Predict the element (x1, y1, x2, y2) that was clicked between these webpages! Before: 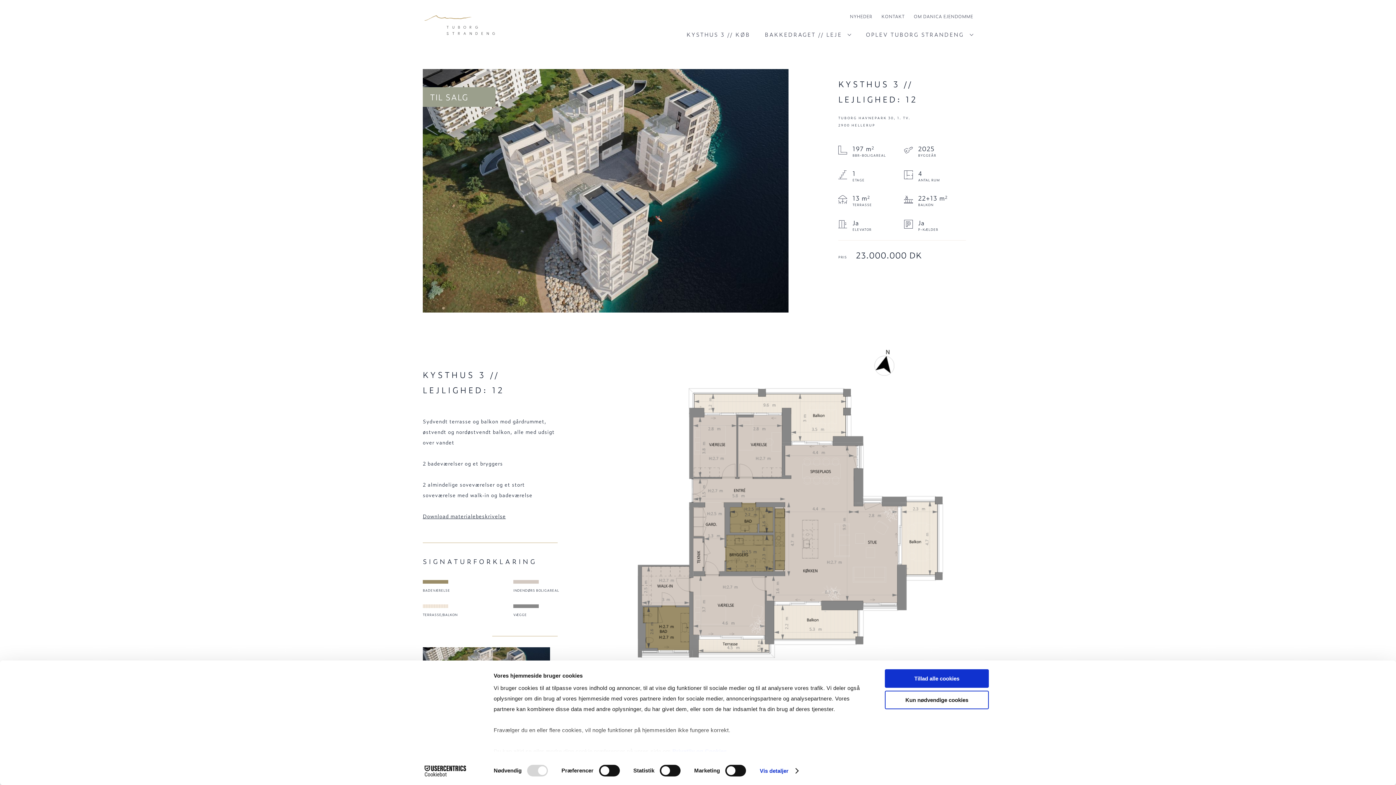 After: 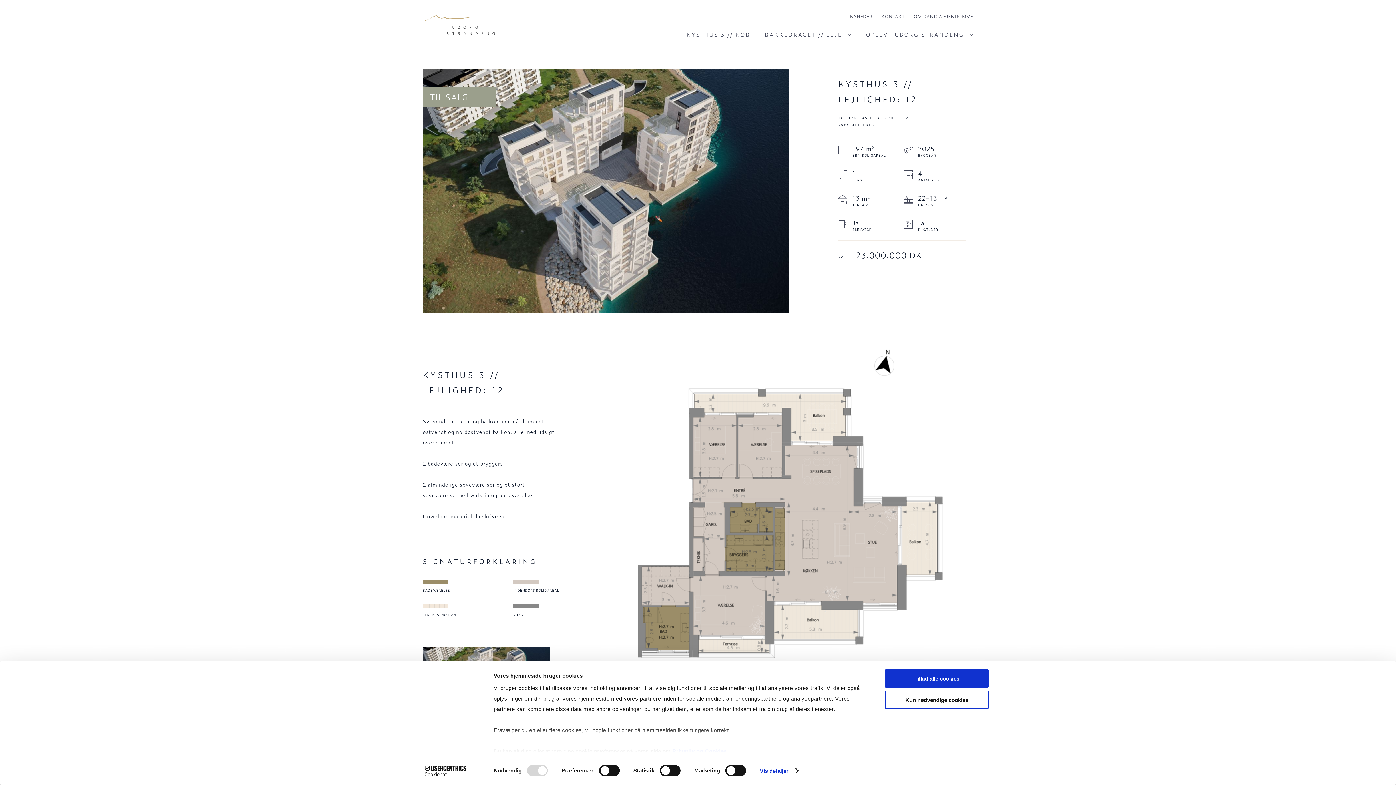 Action: bbox: (413, 765, 477, 776) label: Cookiebot - opens in a new window